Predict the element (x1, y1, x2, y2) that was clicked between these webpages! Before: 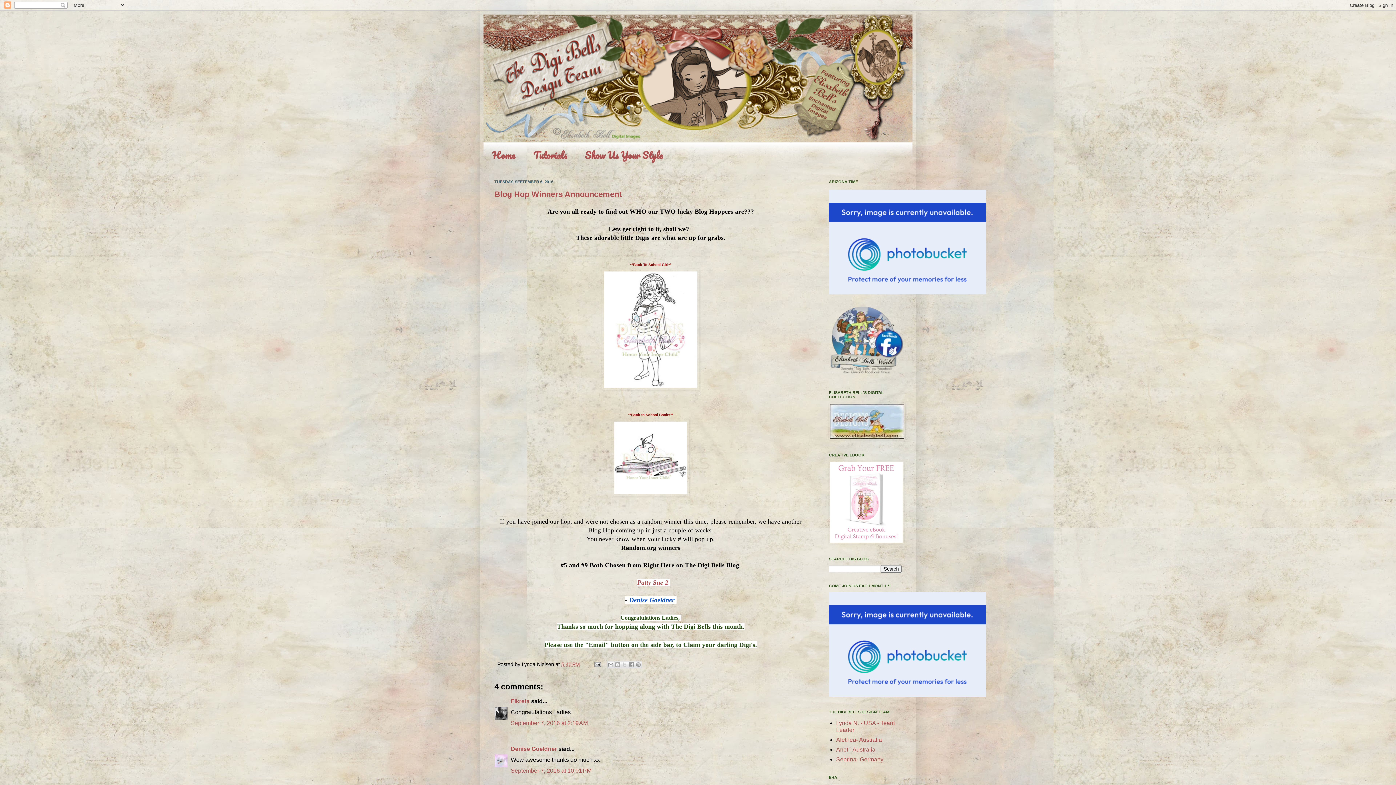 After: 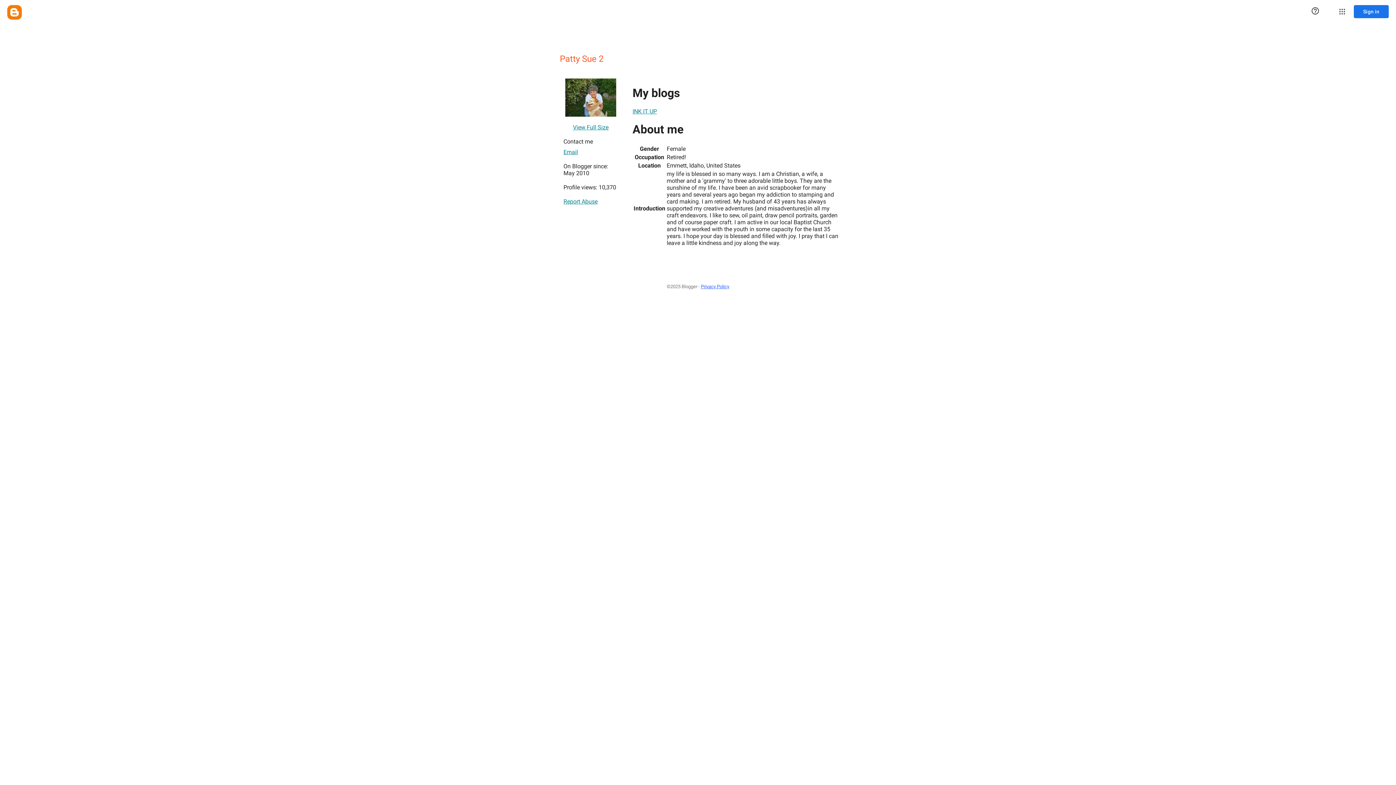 Action: label: Patty Sue 2 bbox: (637, 579, 668, 586)